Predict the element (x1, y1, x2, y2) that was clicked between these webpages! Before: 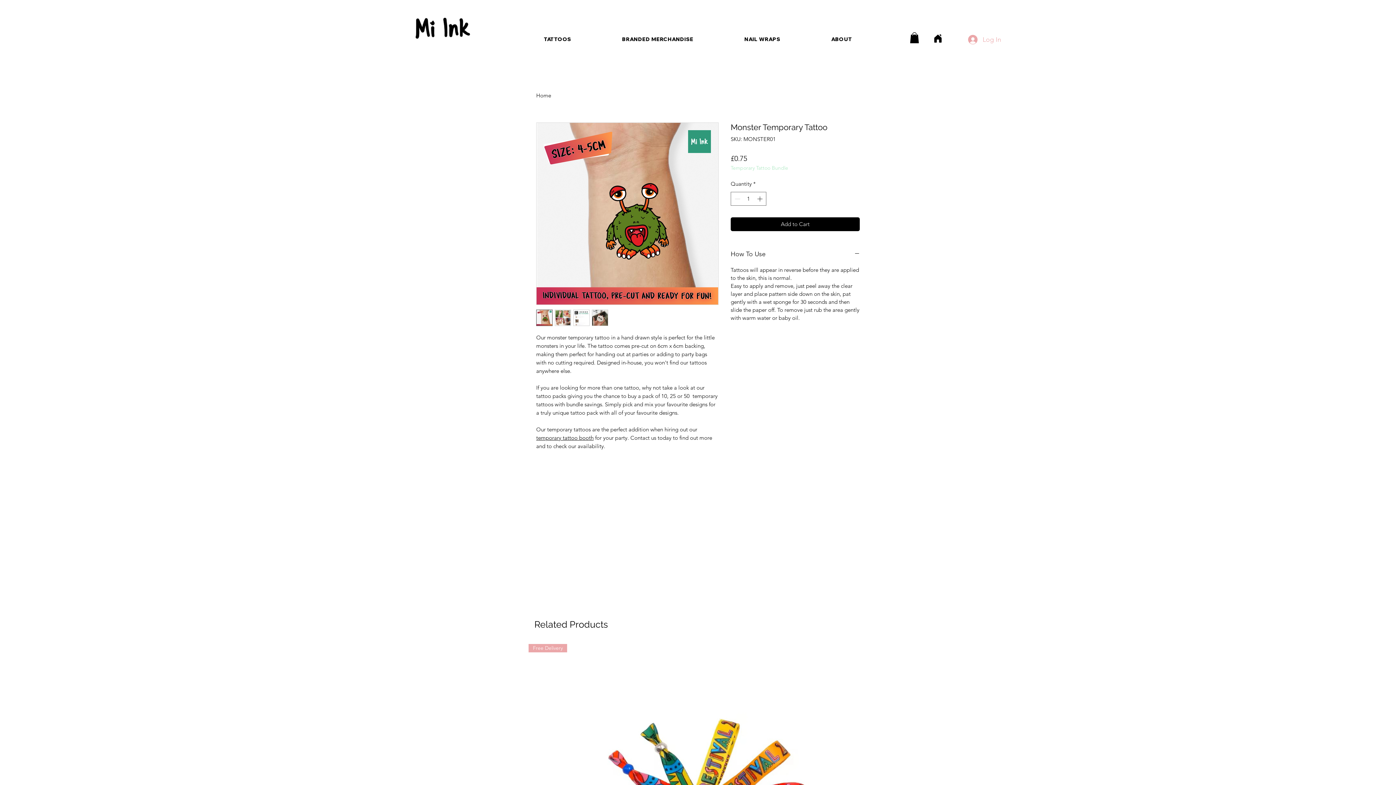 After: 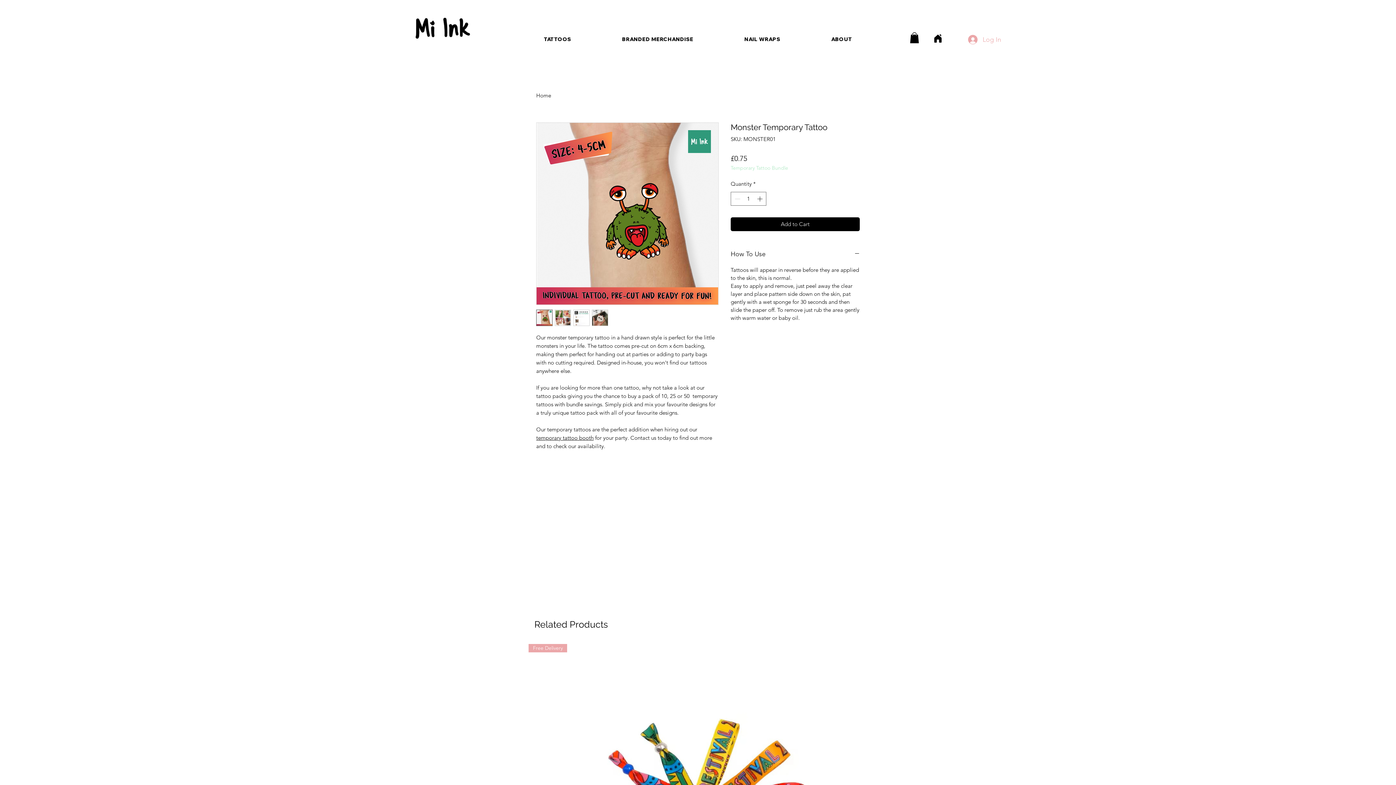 Action: bbox: (554, 309, 571, 326)